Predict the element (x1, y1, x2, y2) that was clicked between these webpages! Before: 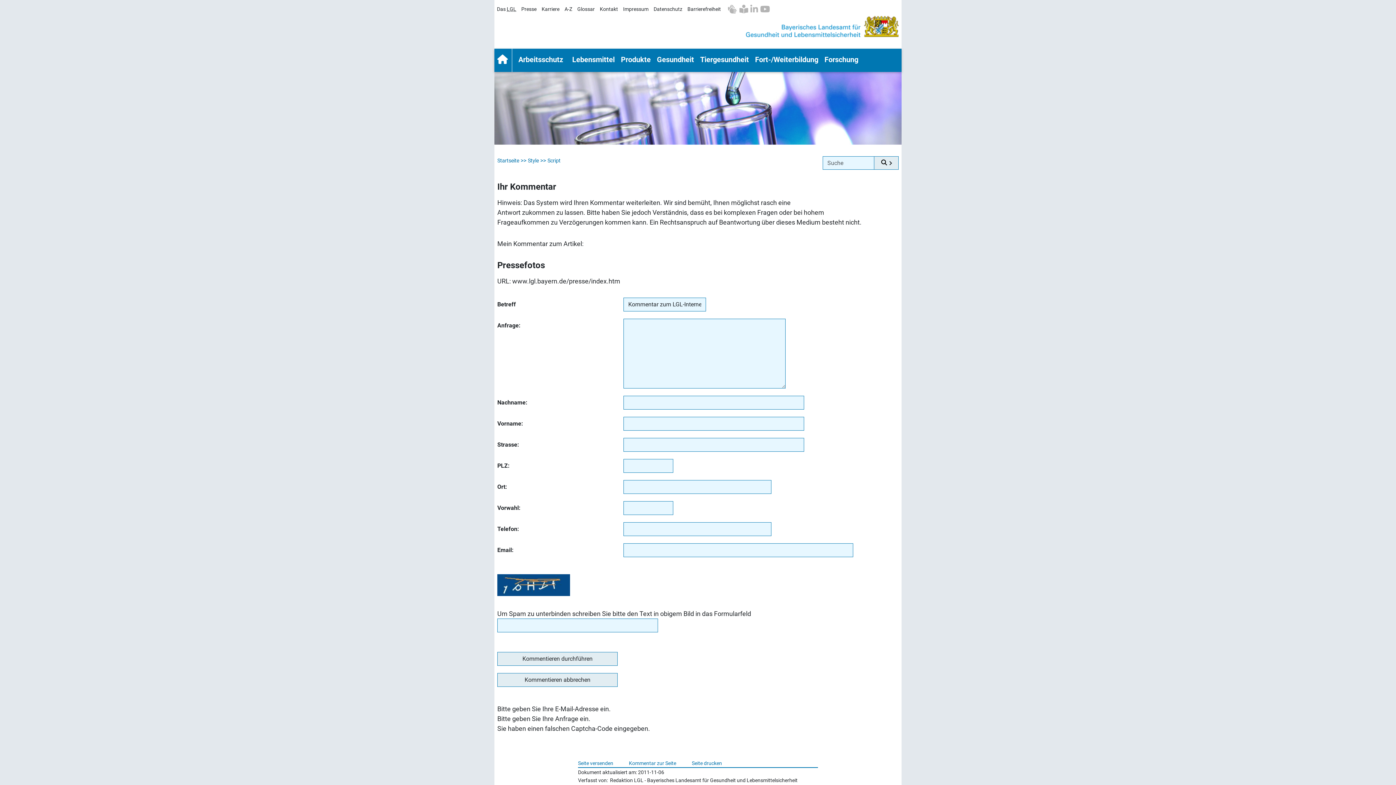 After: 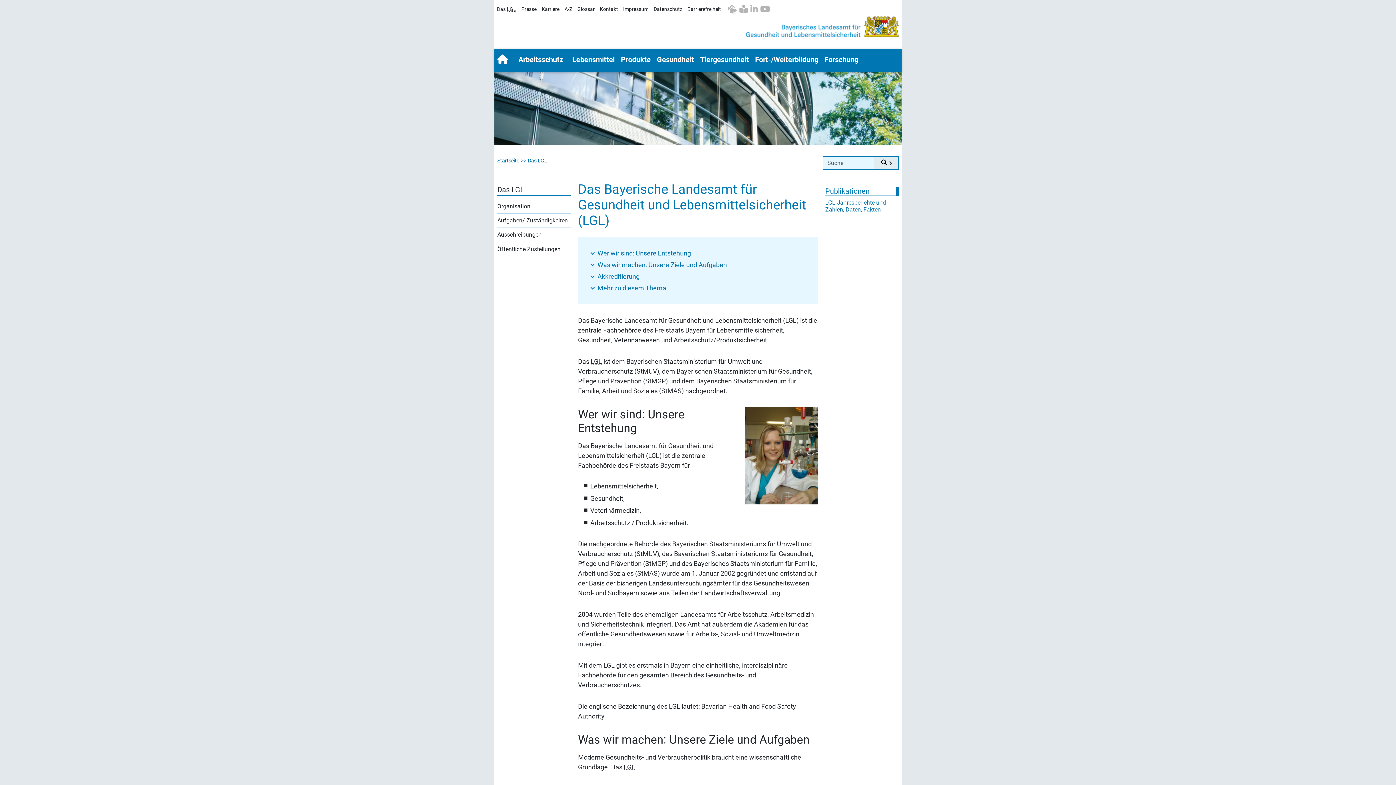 Action: bbox: (494, 2, 518, 13) label: Das LGL